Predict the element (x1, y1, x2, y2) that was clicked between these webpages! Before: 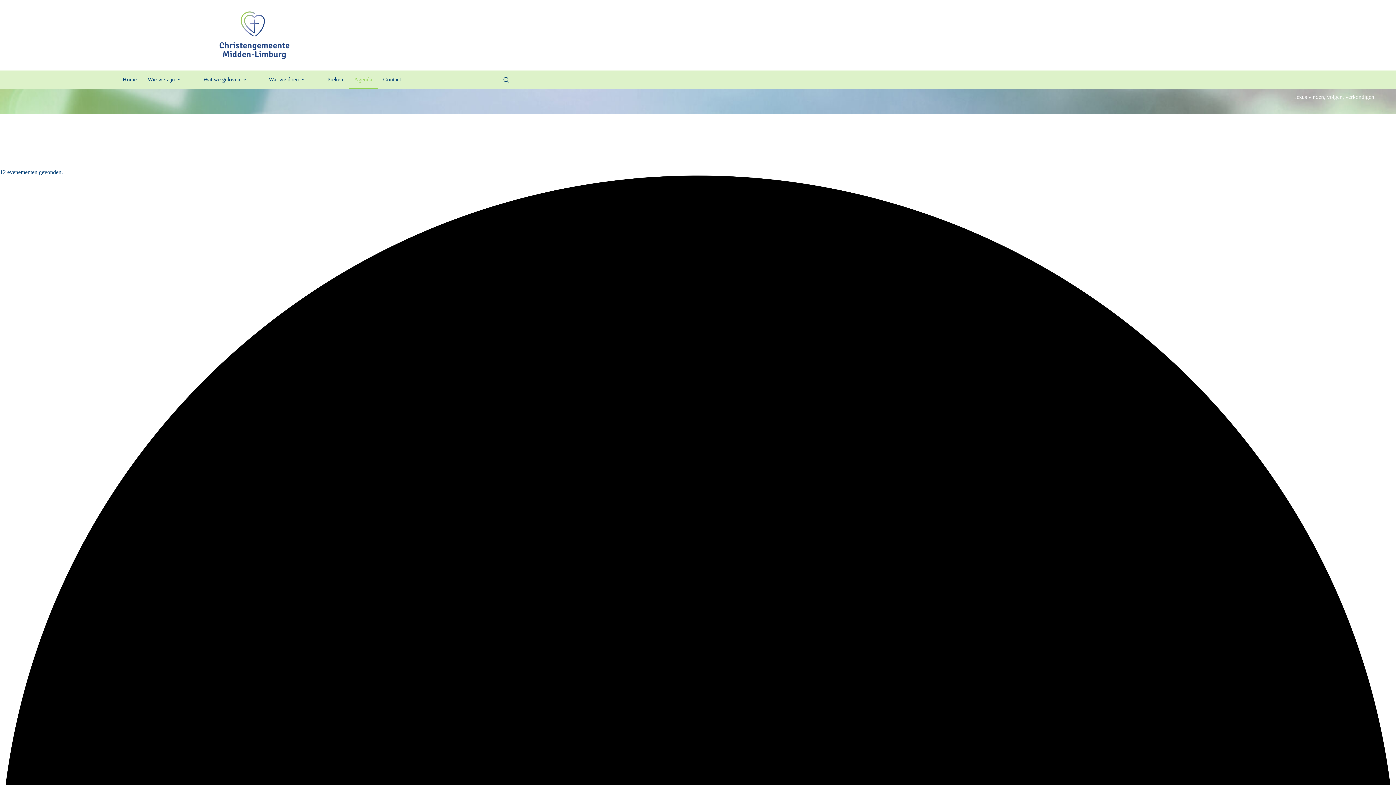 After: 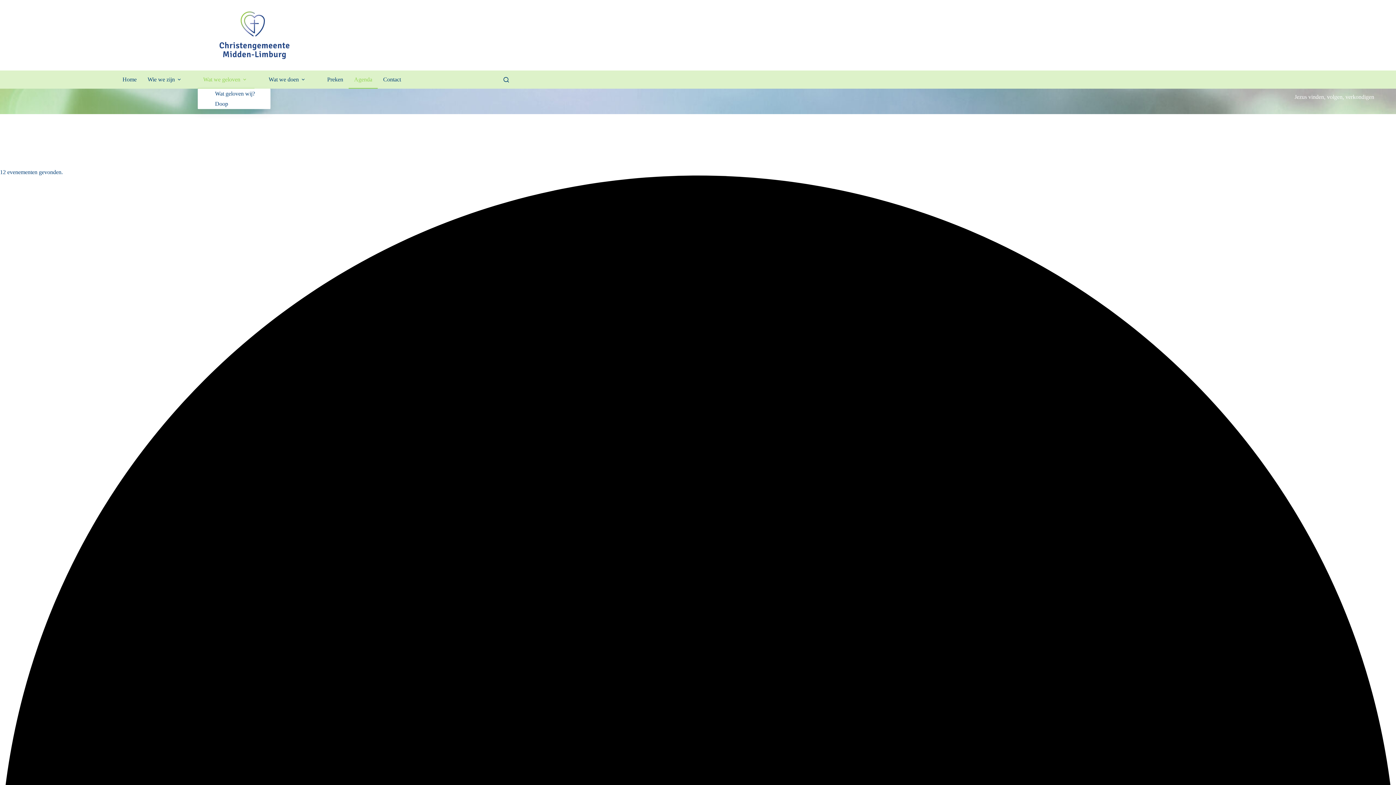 Action: label: Wat we geloven bbox: (197, 70, 254, 88)